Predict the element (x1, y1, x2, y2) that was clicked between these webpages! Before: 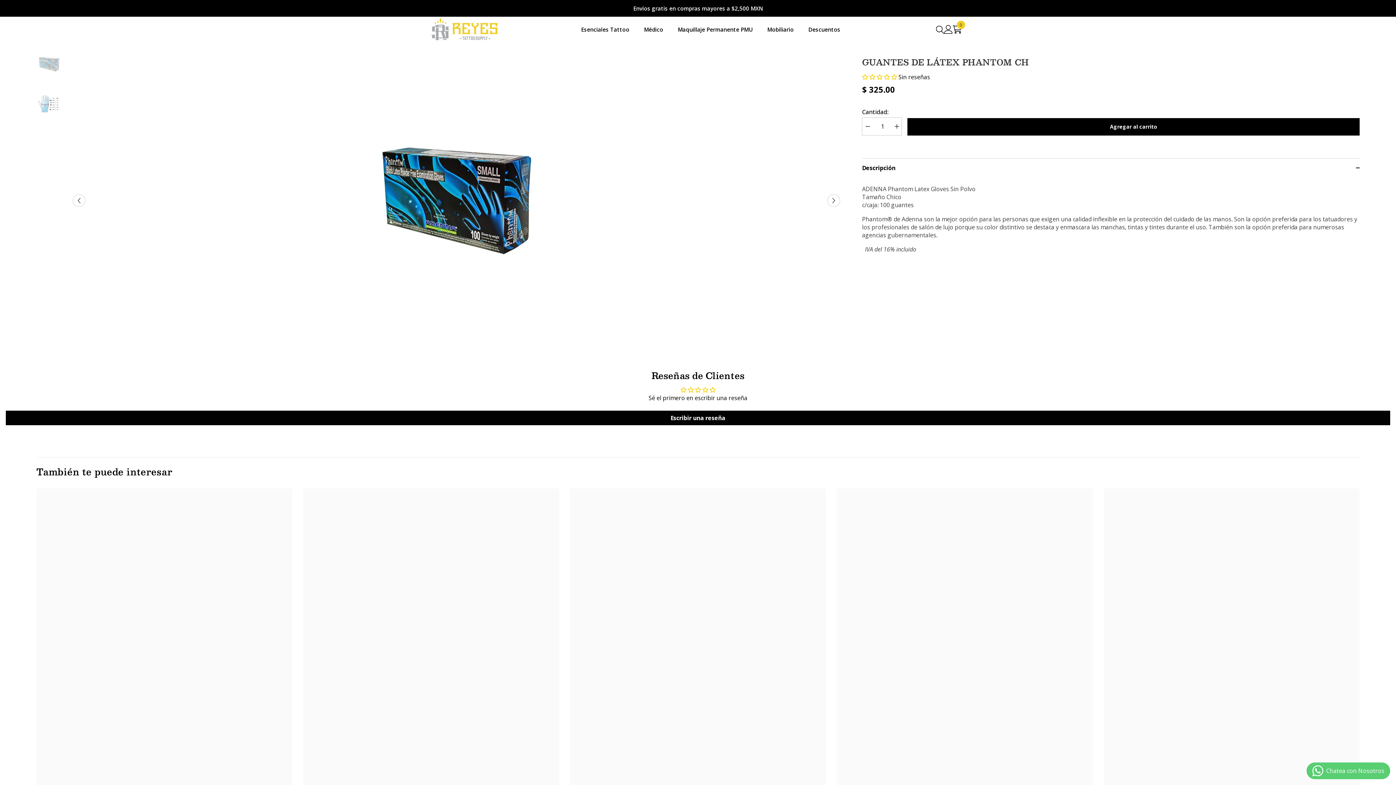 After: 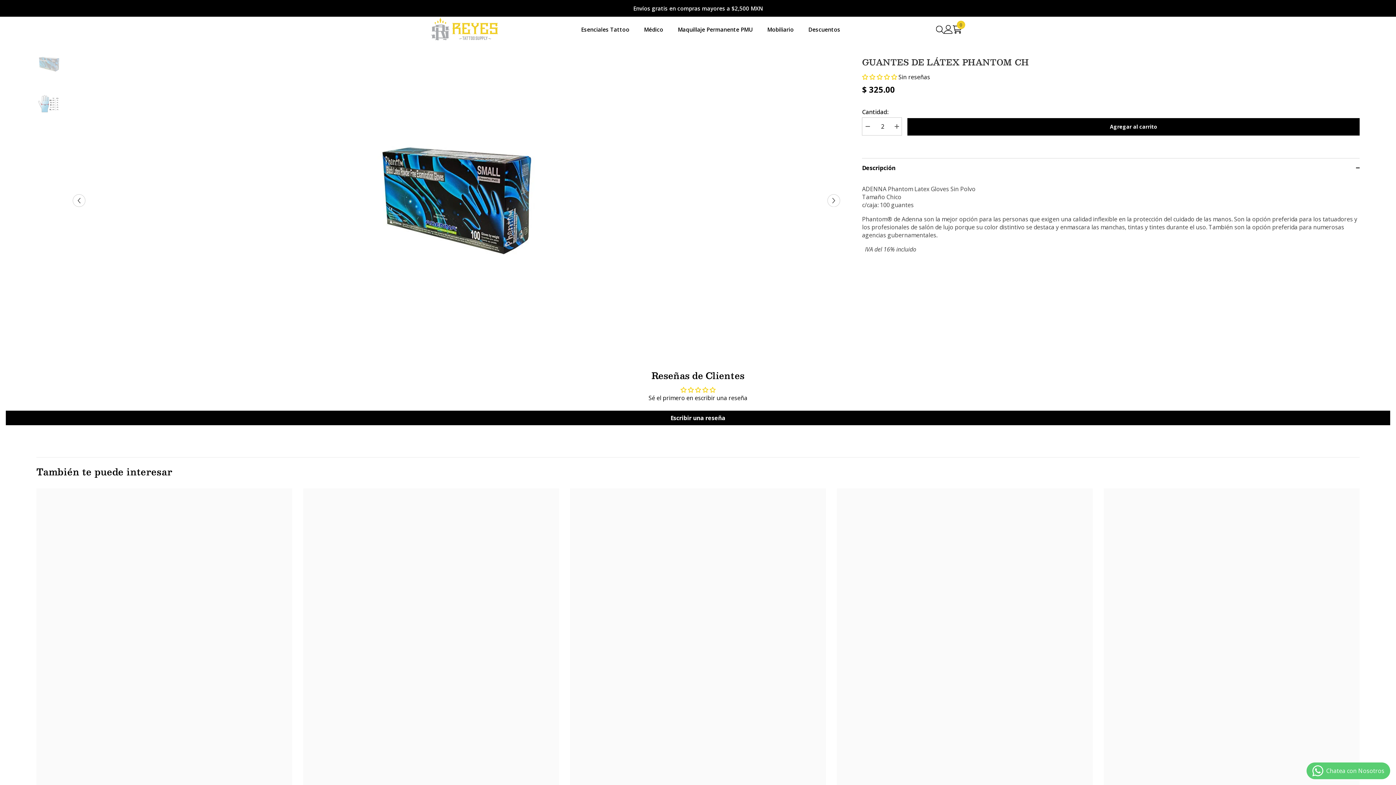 Action: bbox: (891, 117, 902, 135) label: Increase quantity for GUANTES DE LÁTEX PHANTOM CH